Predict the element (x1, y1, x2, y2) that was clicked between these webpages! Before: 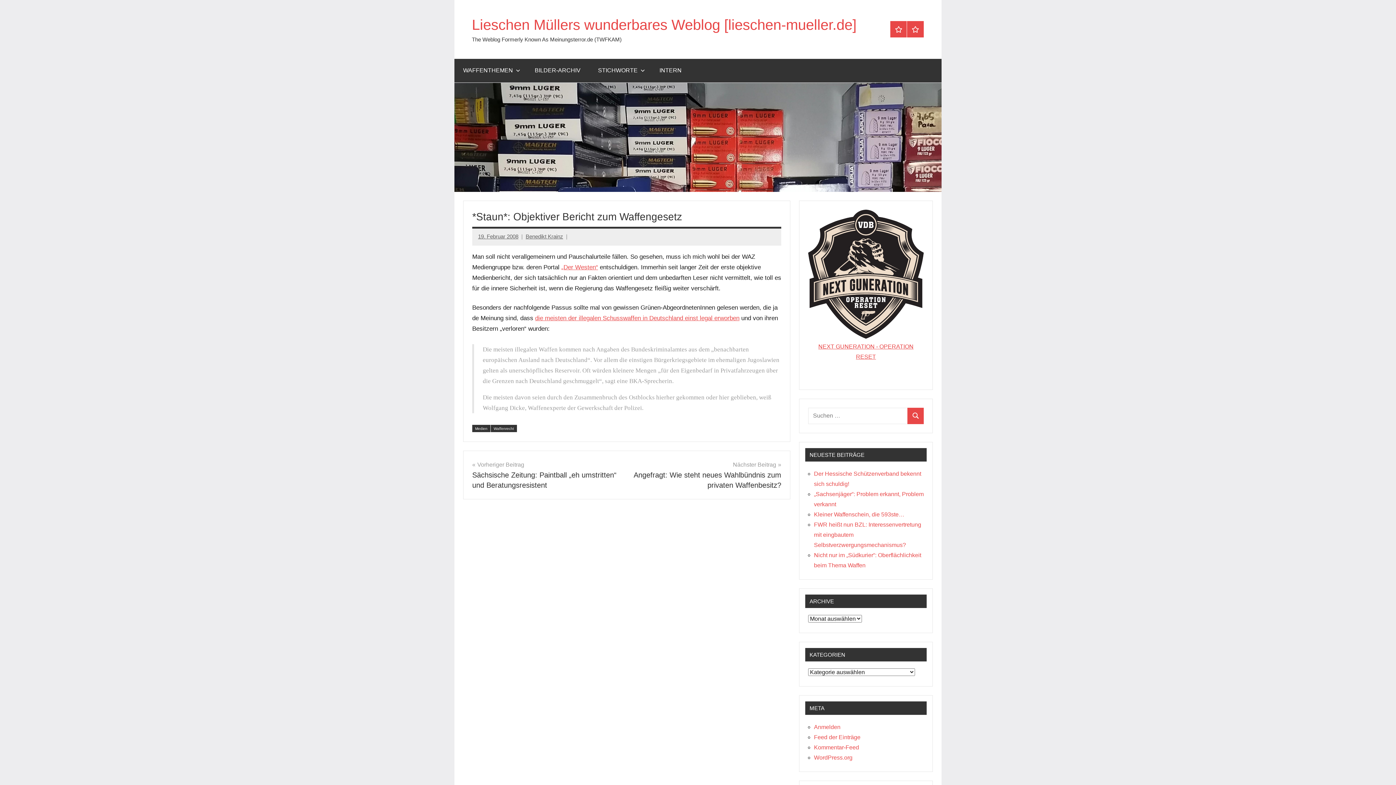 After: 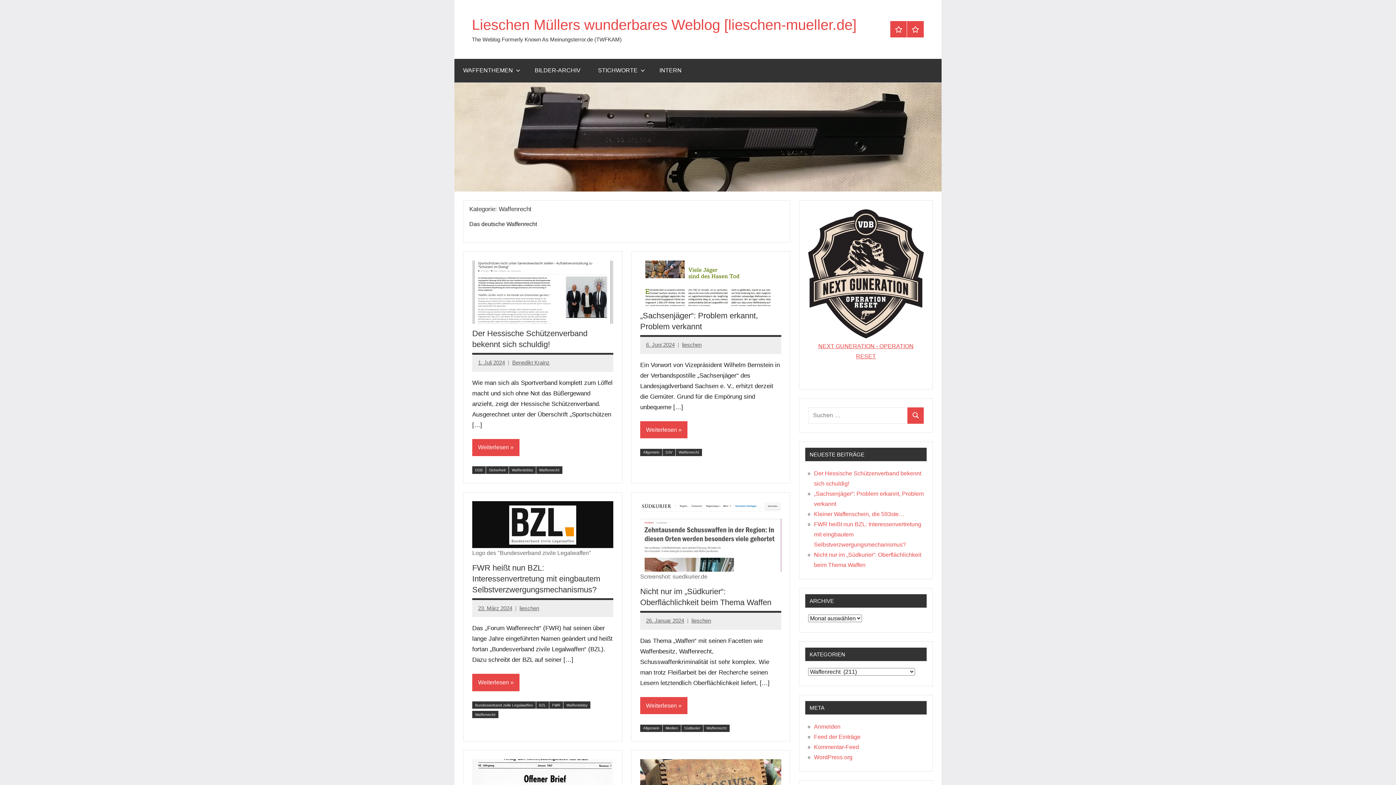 Action: bbox: (490, 425, 517, 432) label: Waffenrecht